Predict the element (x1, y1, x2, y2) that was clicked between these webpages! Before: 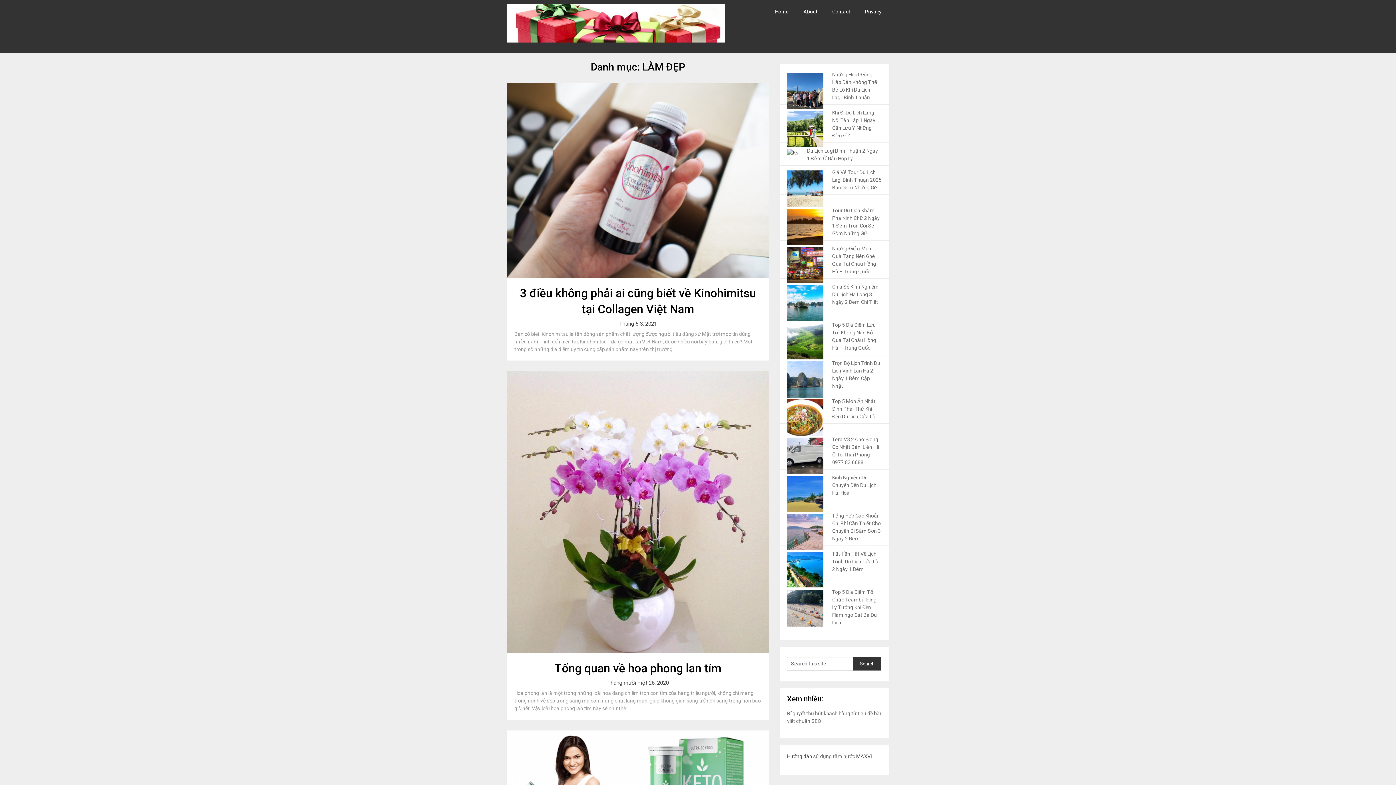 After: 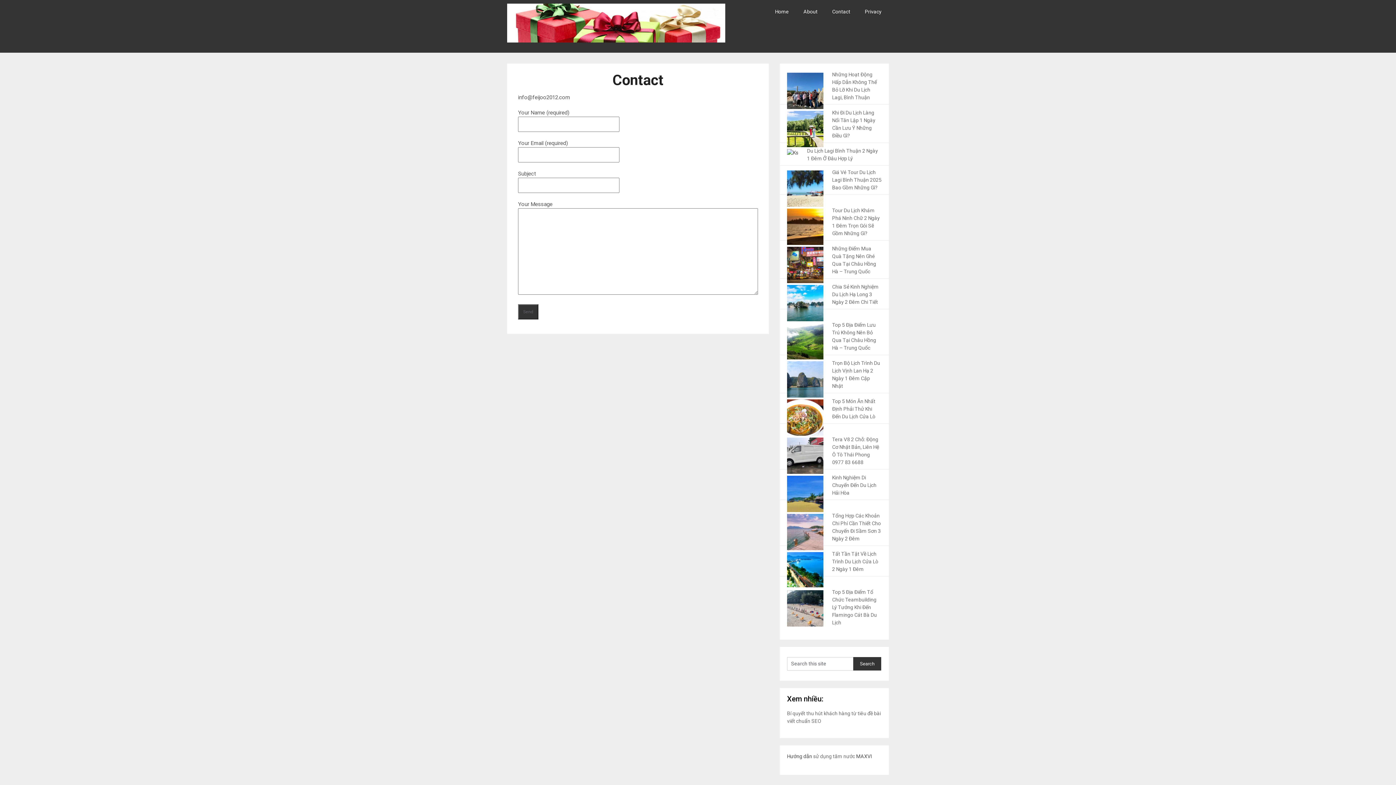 Action: bbox: (825, 0, 857, 23) label: Contact